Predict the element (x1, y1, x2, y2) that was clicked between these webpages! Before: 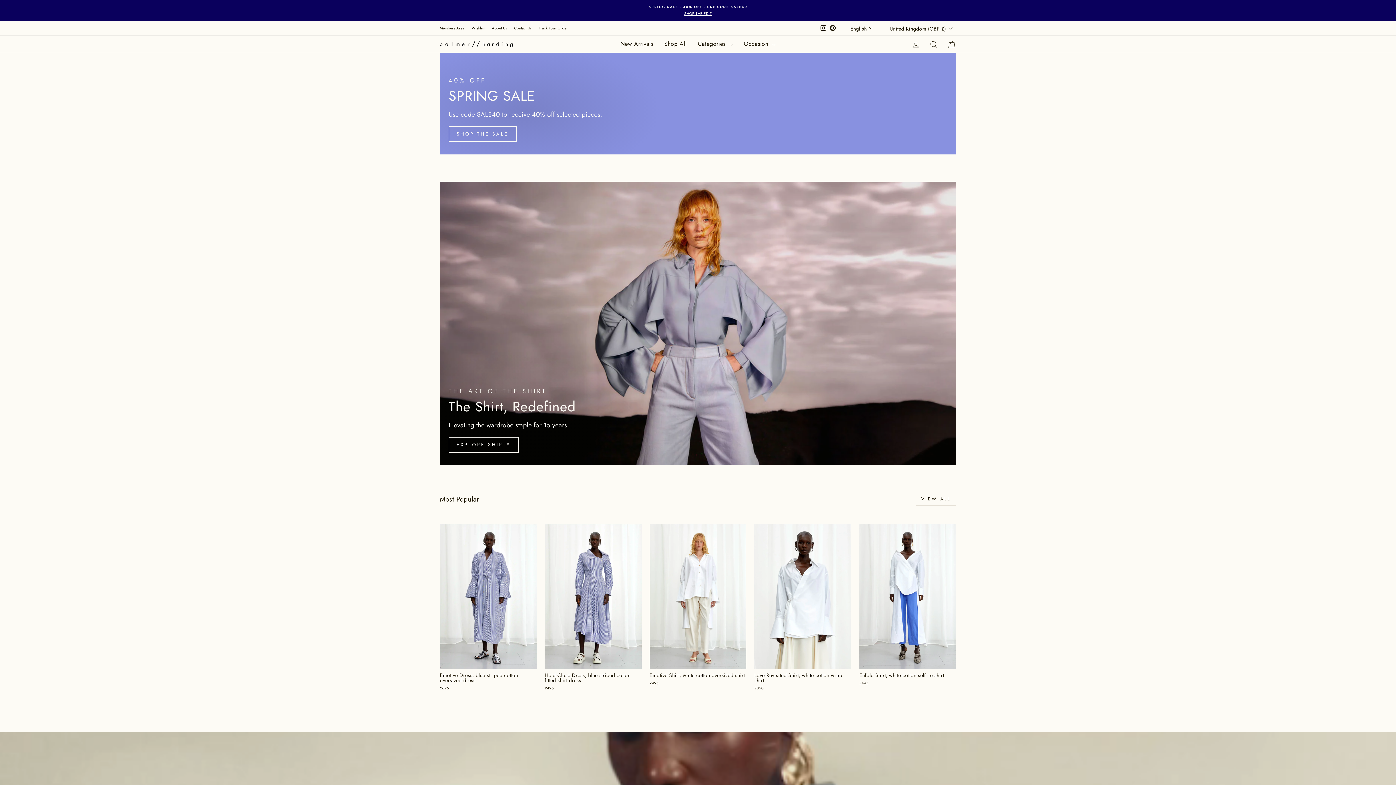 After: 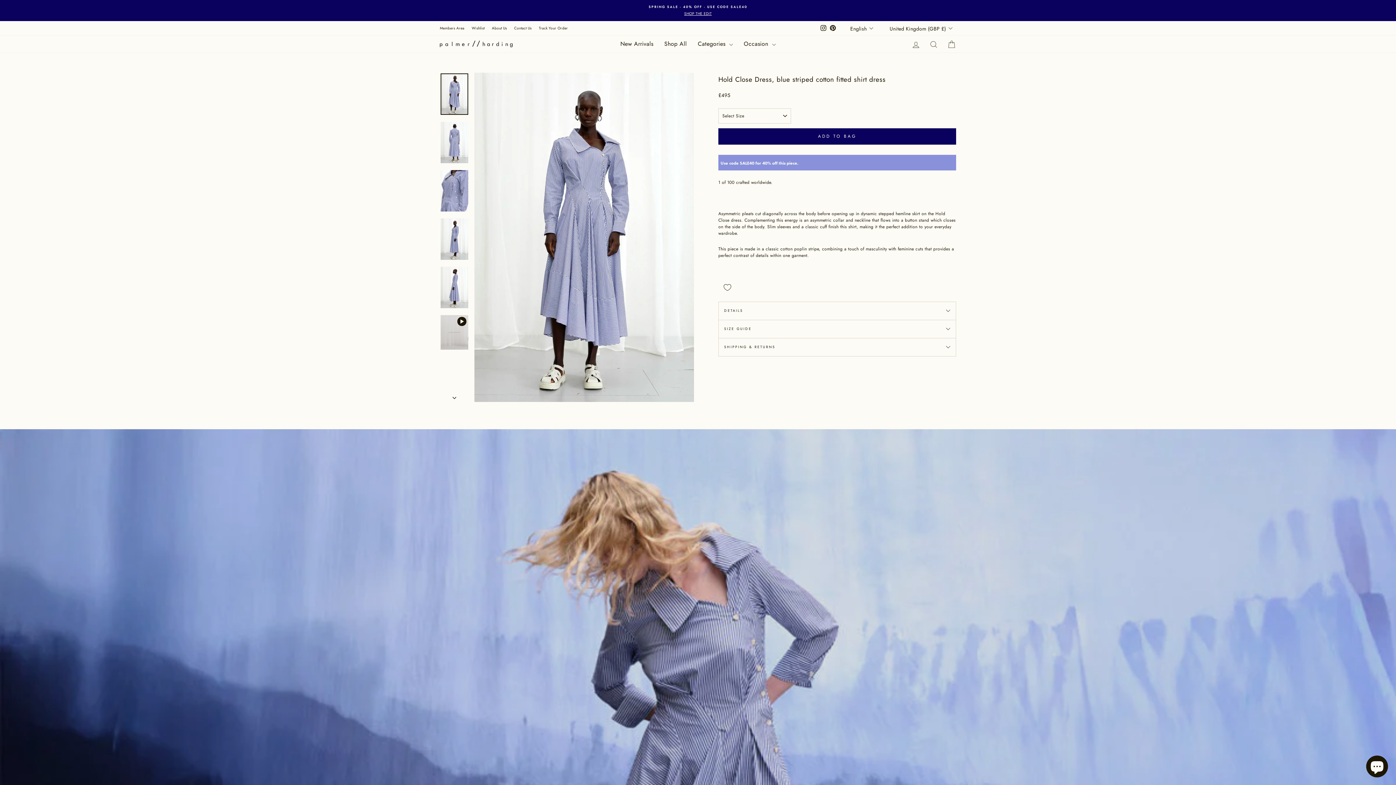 Action: label: Hold Close Dress, blue striped cotton fitted shirt dress
£495 bbox: (544, 669, 641, 694)